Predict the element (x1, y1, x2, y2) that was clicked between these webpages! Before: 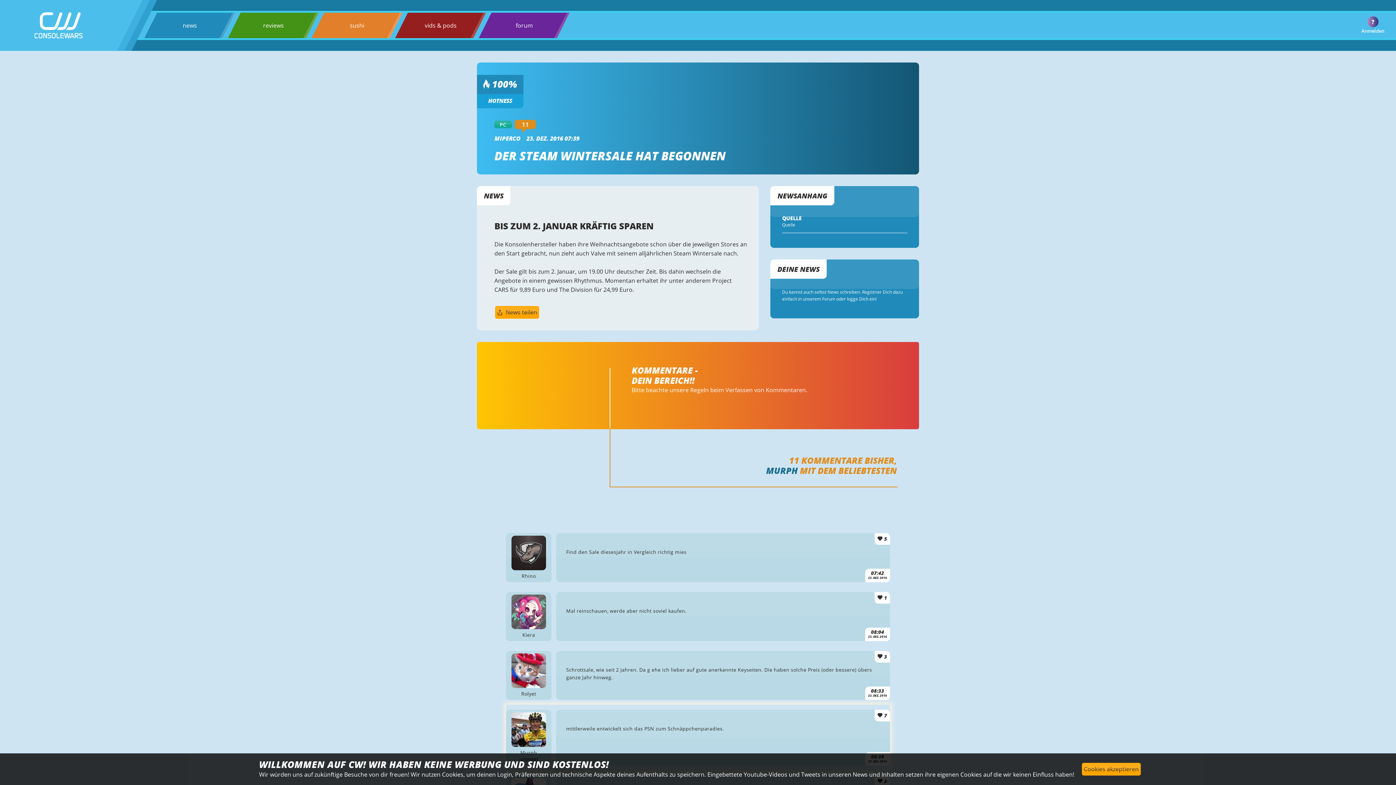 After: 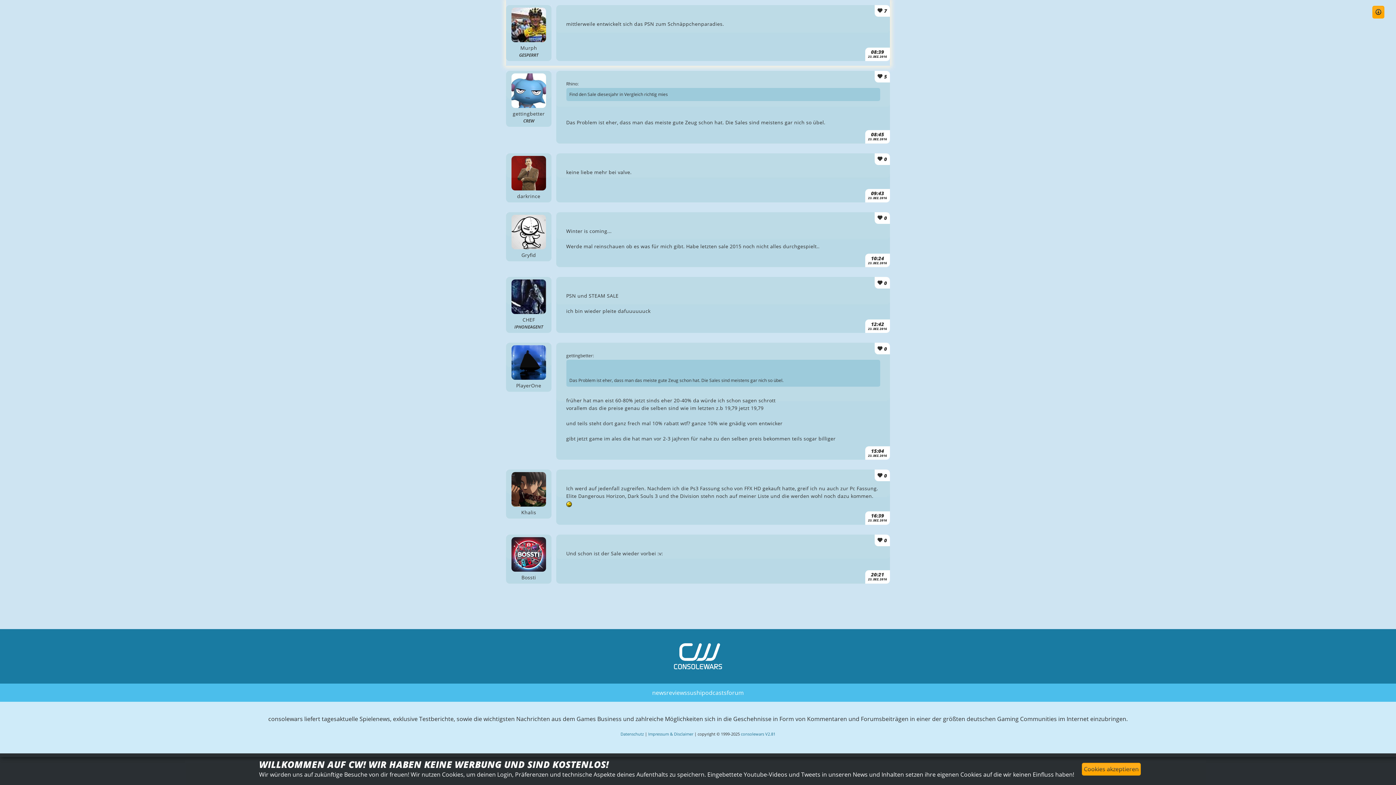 Action: label: MURPH bbox: (766, 464, 797, 476)